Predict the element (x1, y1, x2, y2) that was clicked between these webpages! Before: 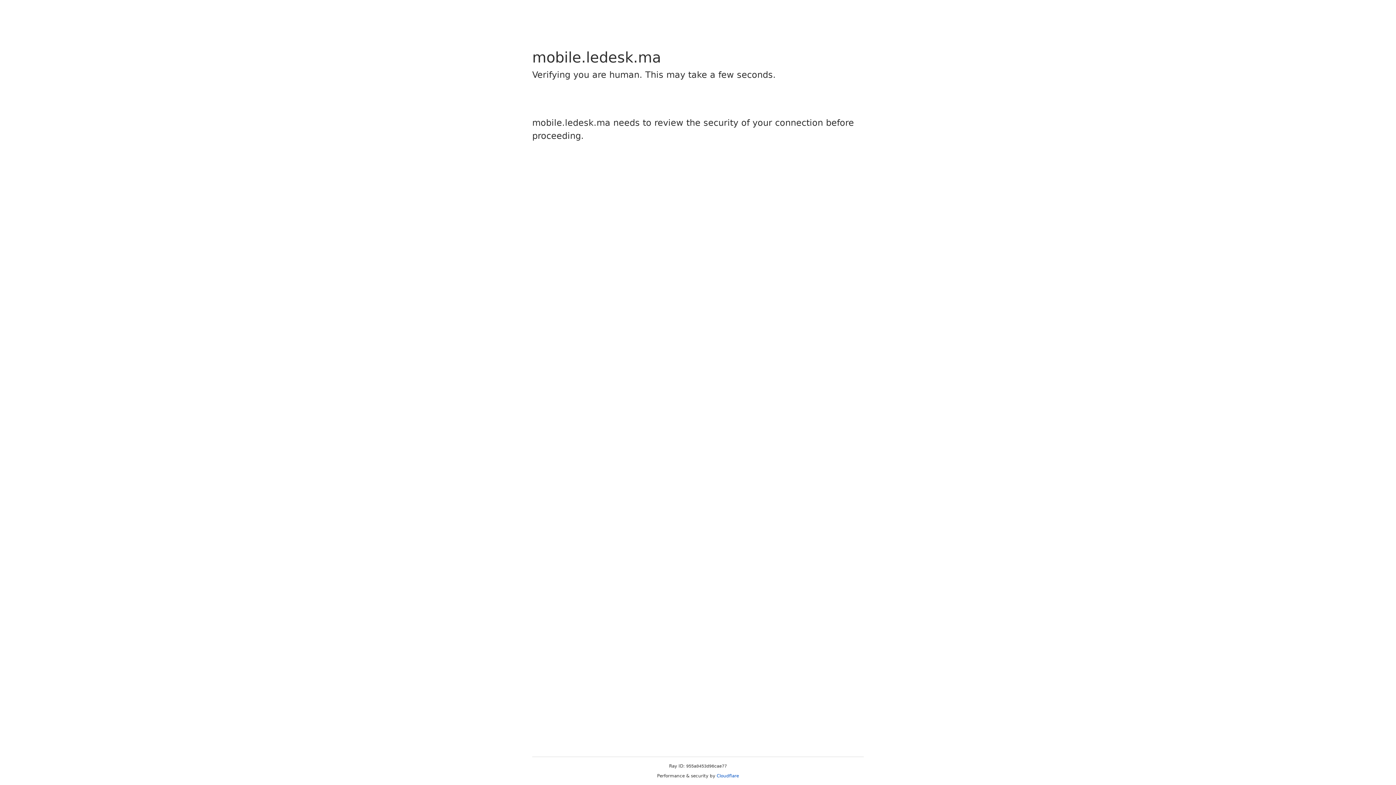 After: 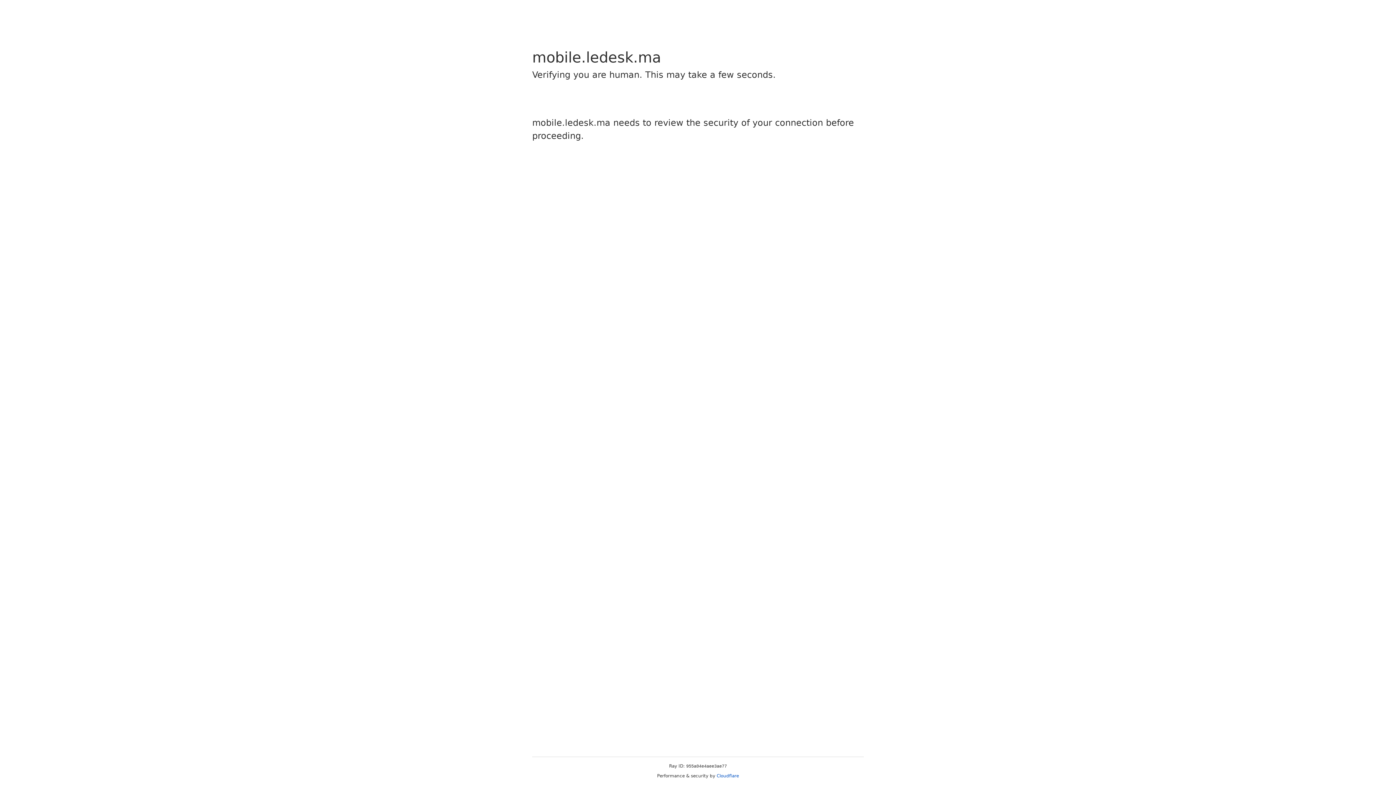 Action: bbox: (716, 773, 739, 778) label: Cloudflare